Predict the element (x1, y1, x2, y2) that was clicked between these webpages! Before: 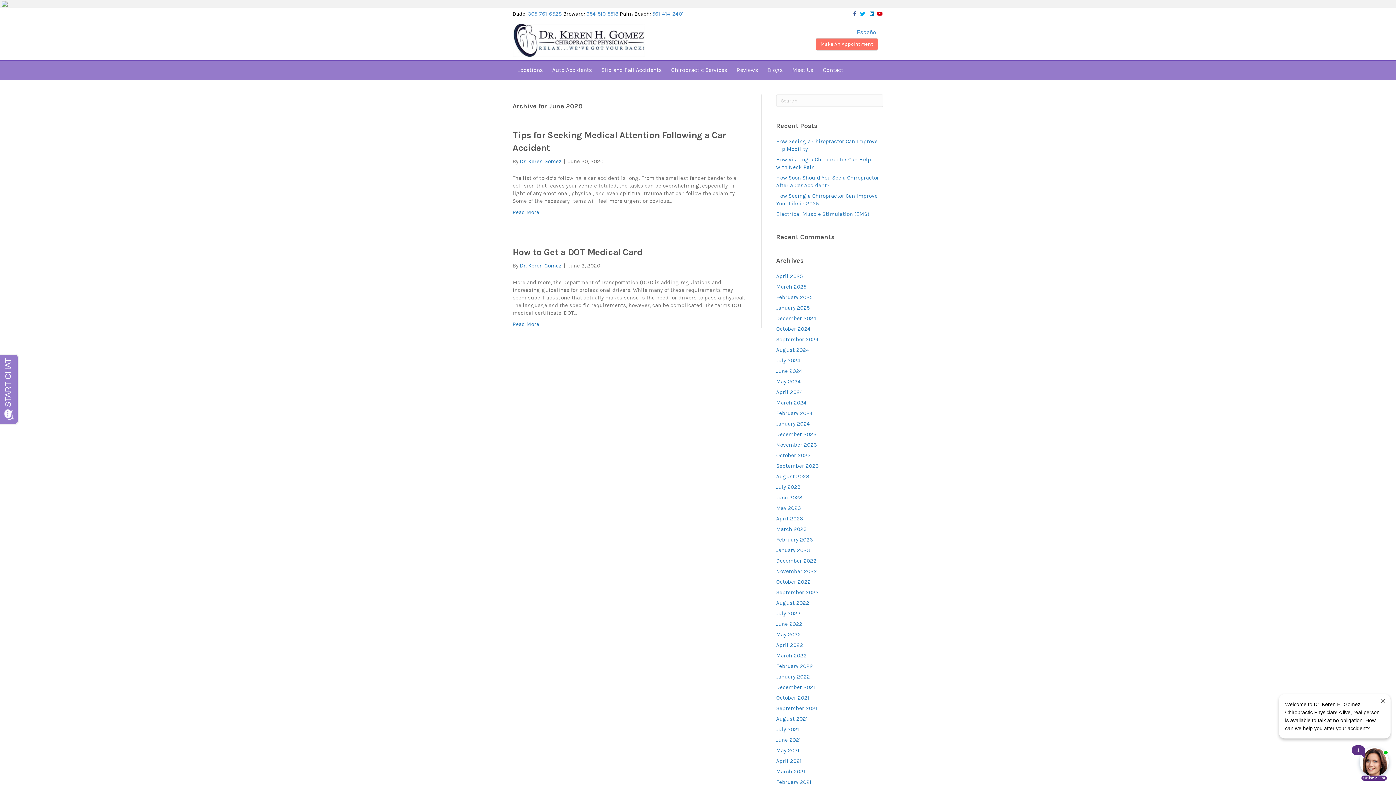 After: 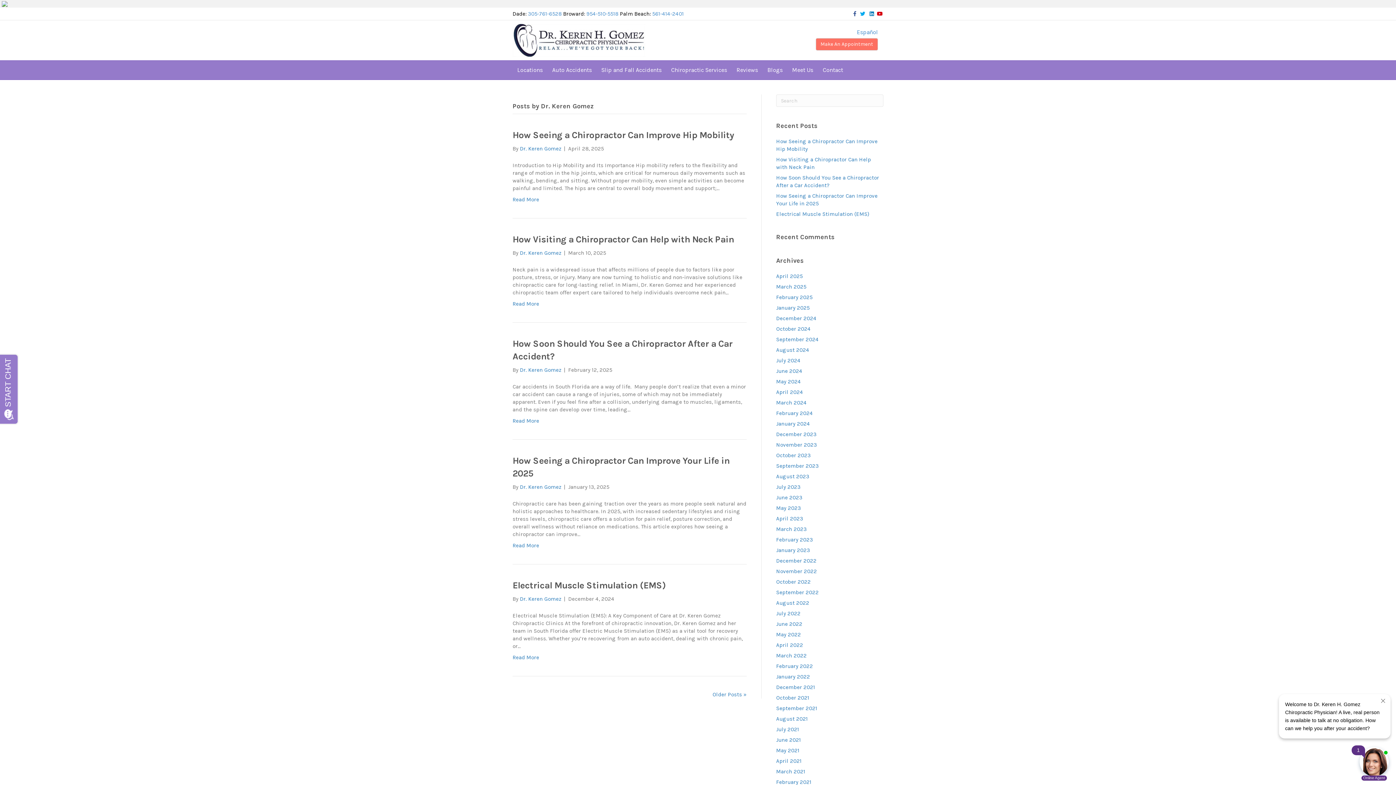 Action: bbox: (520, 158, 561, 164) label: Dr. Keren Gomez